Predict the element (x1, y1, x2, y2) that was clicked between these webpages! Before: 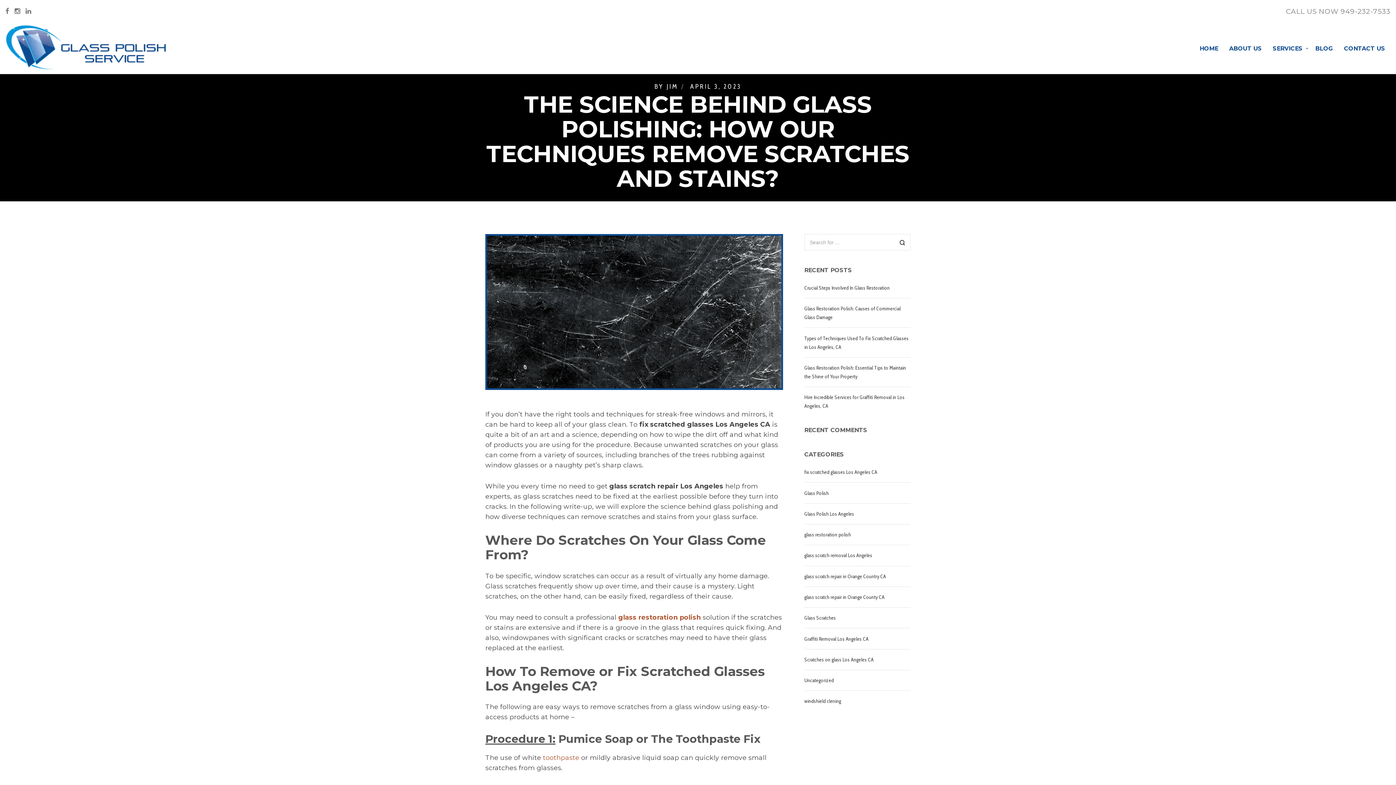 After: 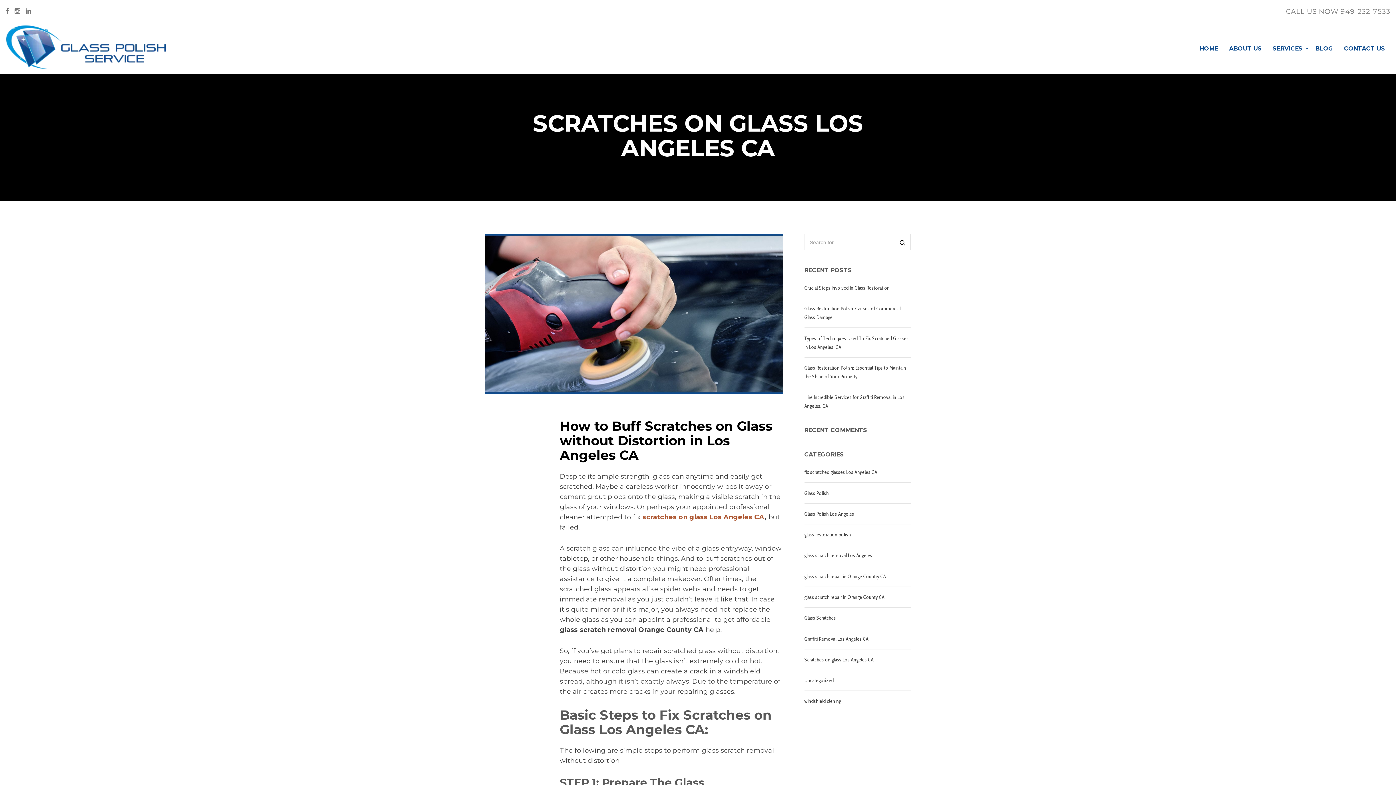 Action: label: Scratches on glass Los Angeles CA bbox: (804, 655, 874, 664)